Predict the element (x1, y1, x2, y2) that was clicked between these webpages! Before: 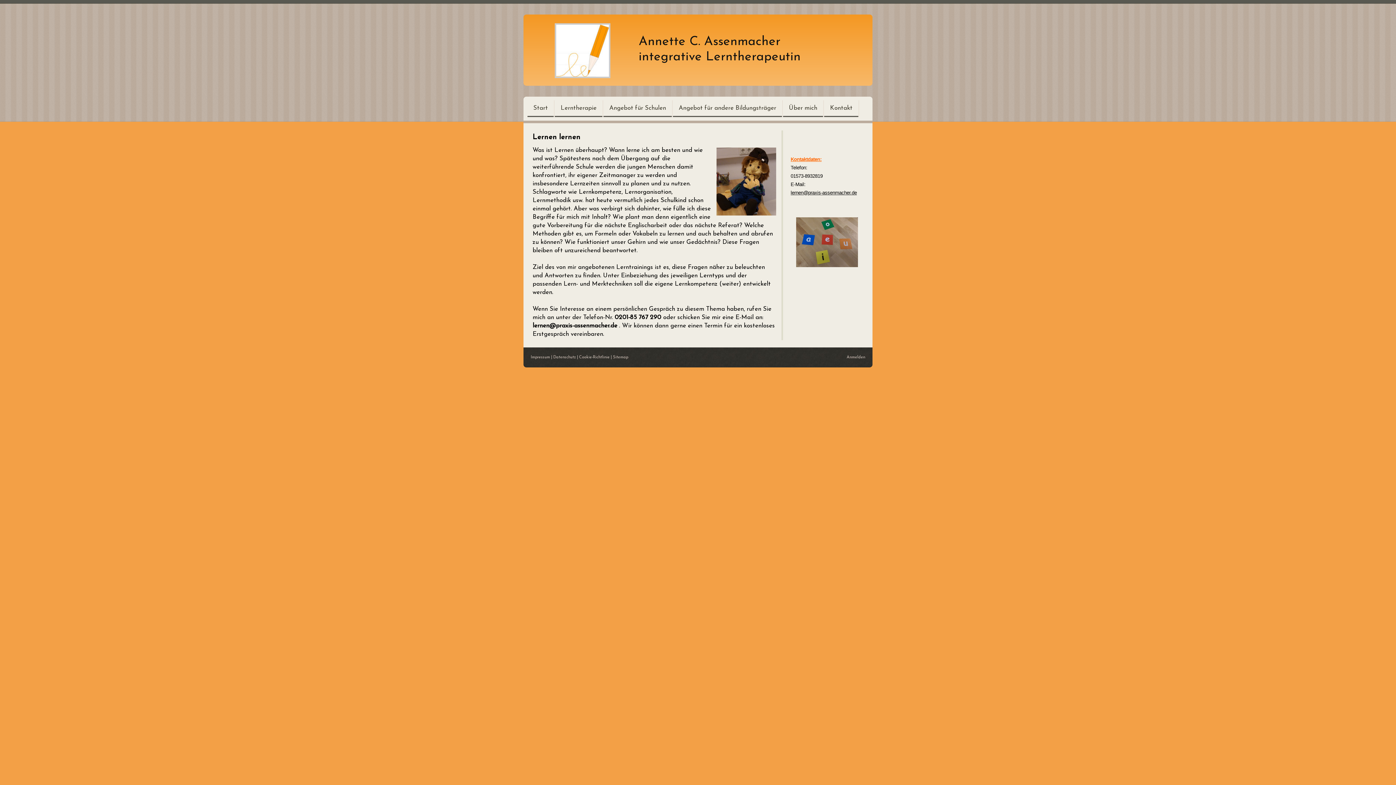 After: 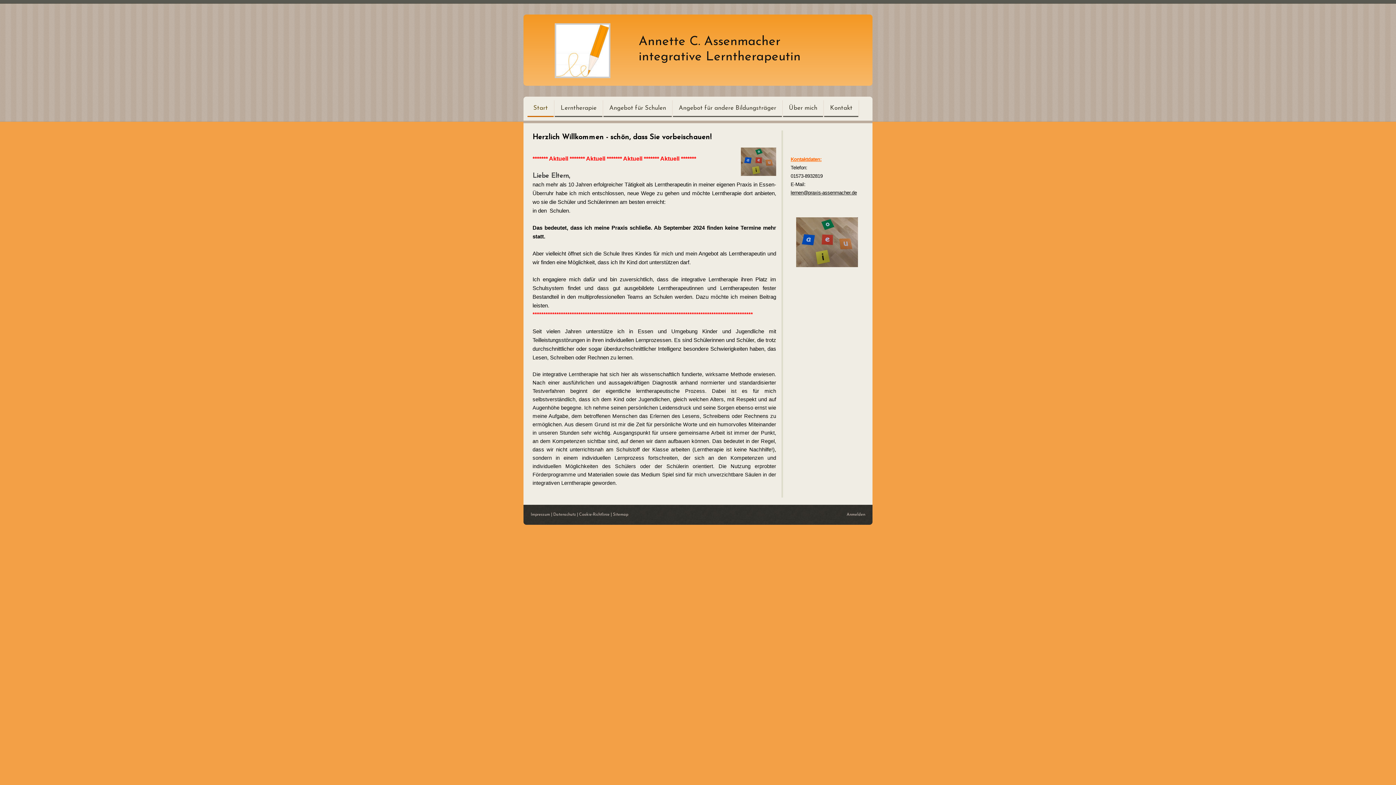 Action: bbox: (523, 14, 872, 85) label: Annette C. Assenmacher
integrative Lerntherapeutin